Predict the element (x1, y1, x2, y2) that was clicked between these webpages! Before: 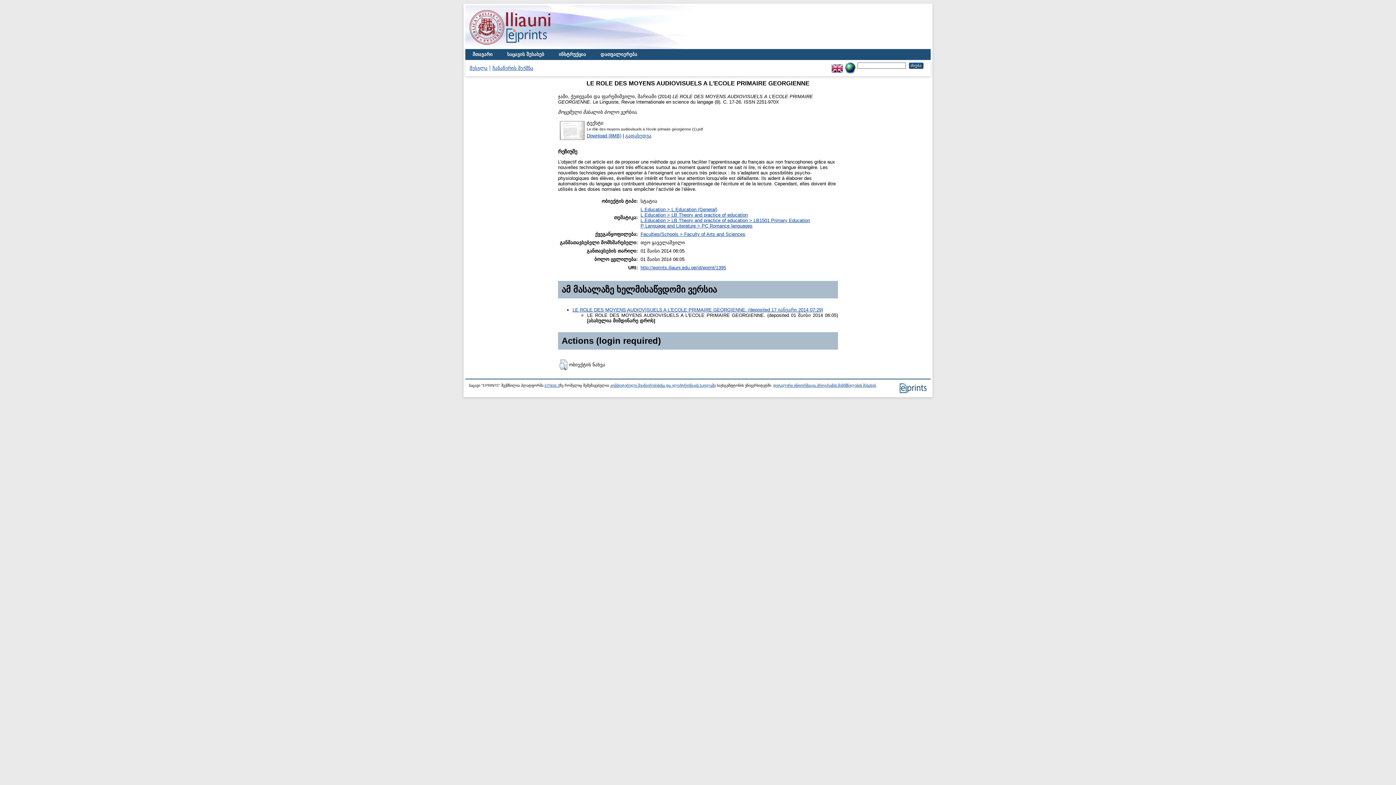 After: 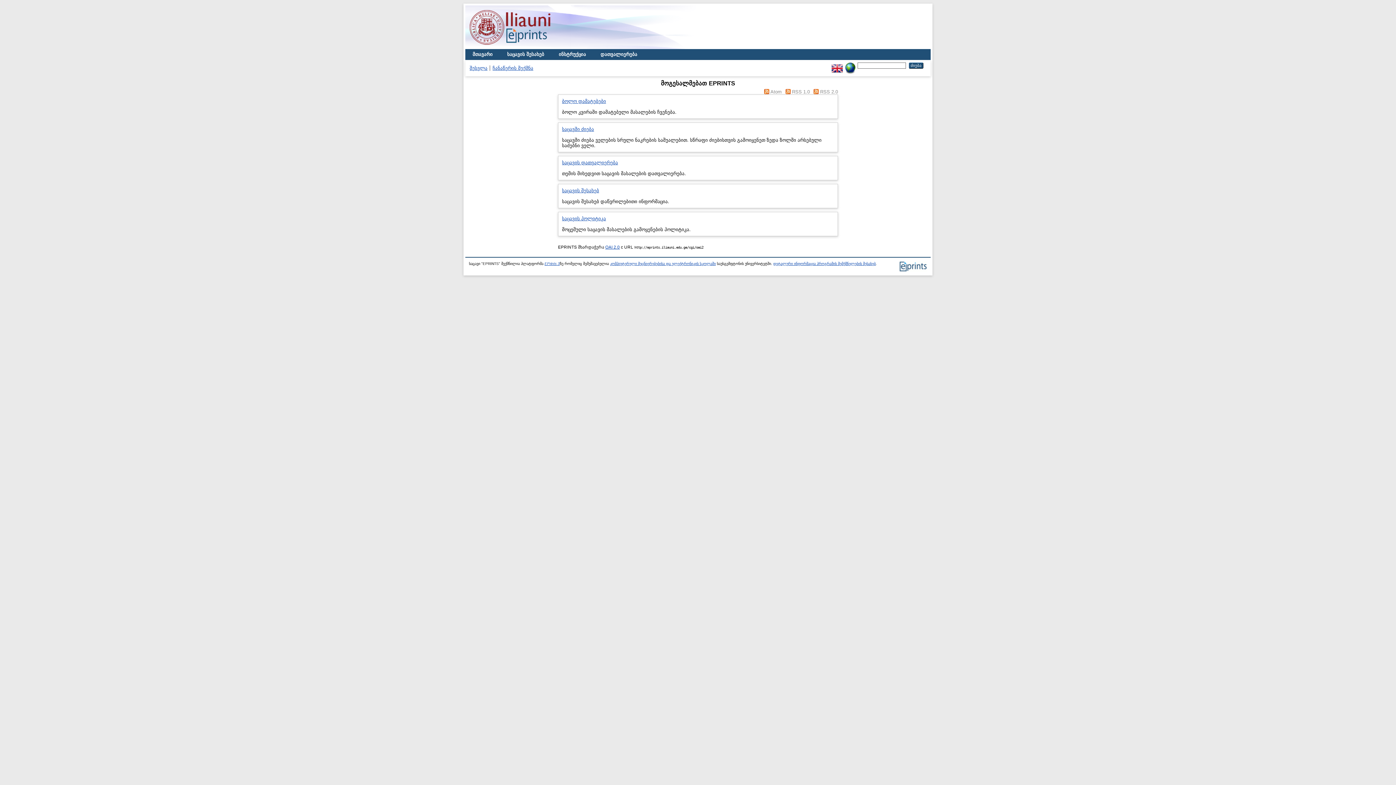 Action: bbox: (465, 44, 589, 50)